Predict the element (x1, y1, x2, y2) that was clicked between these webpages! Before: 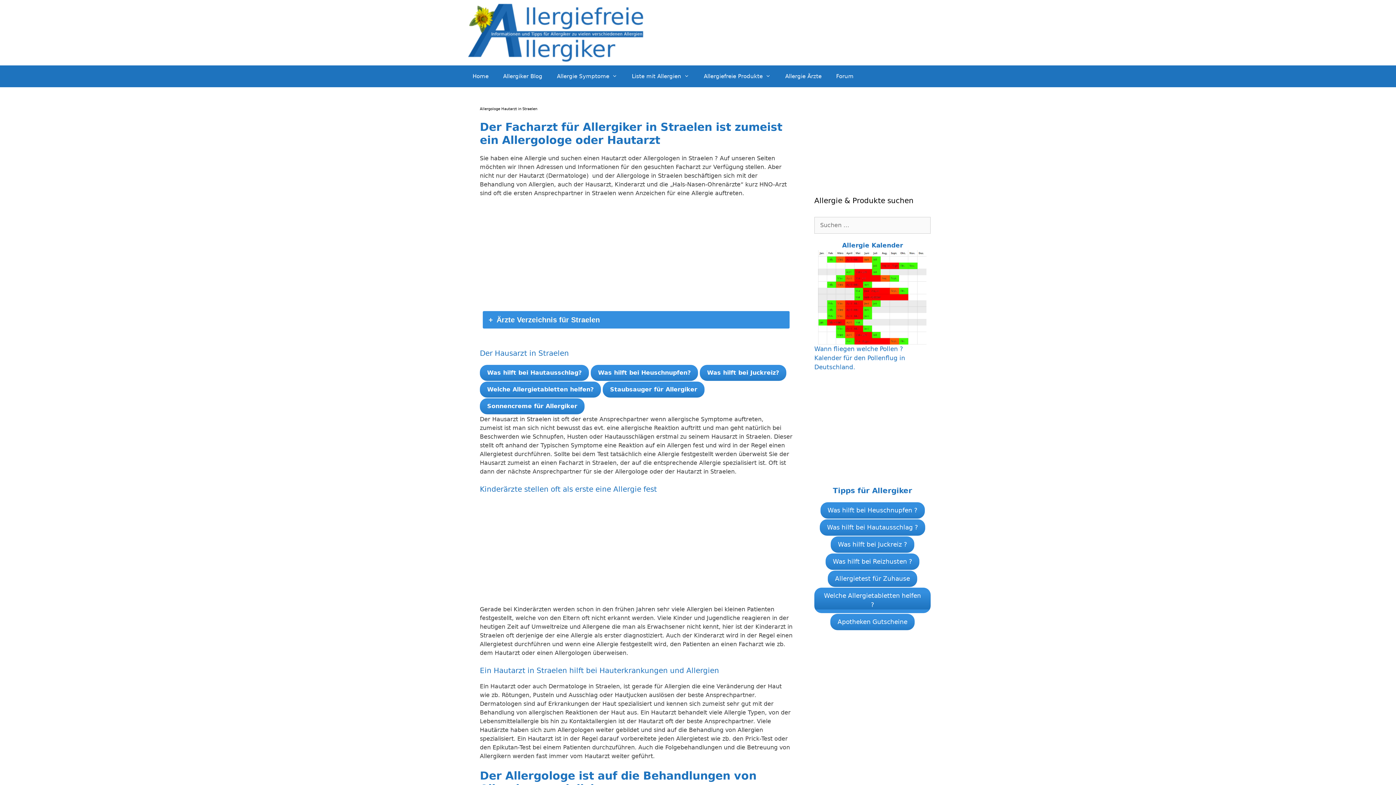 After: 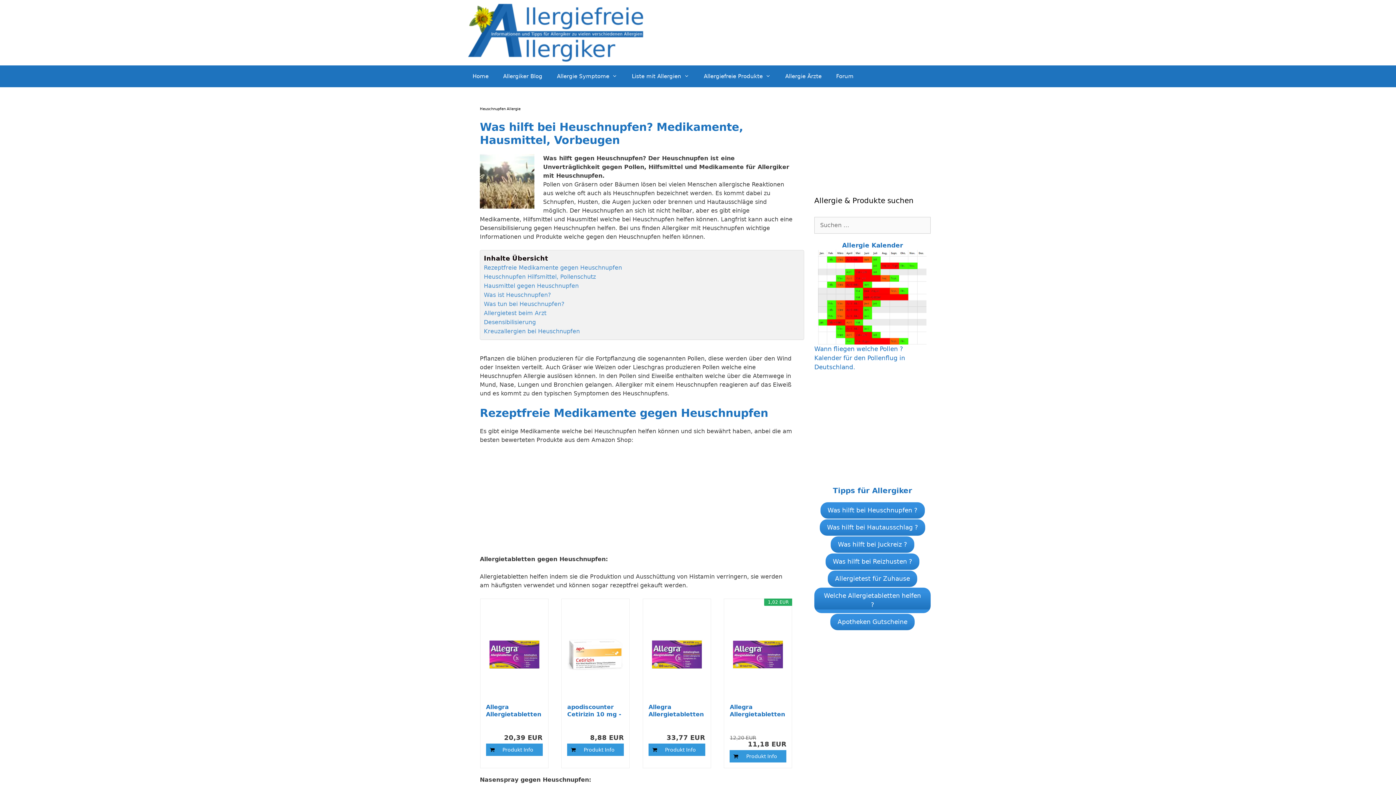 Action: bbox: (590, 365, 698, 381) label: Was hilft bei Heuschnupfen?